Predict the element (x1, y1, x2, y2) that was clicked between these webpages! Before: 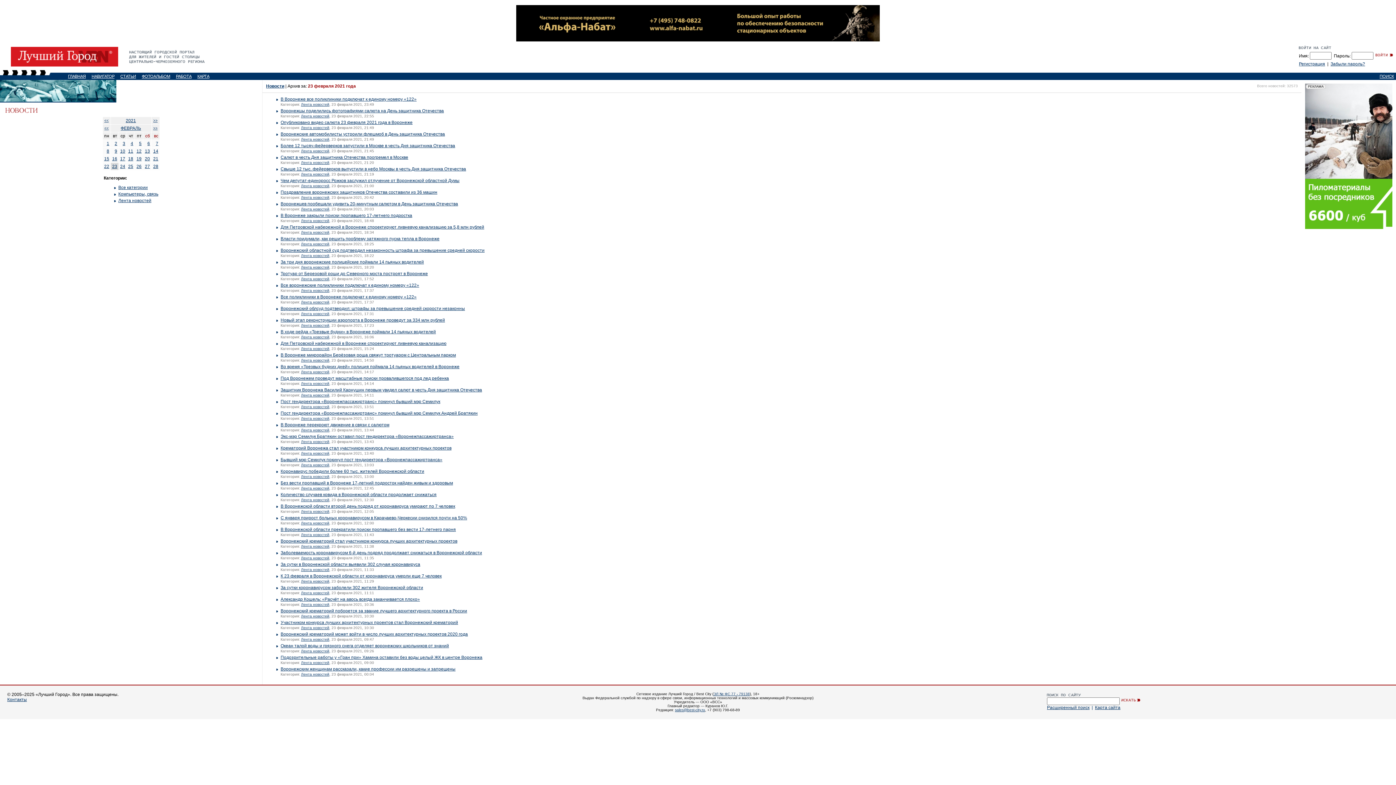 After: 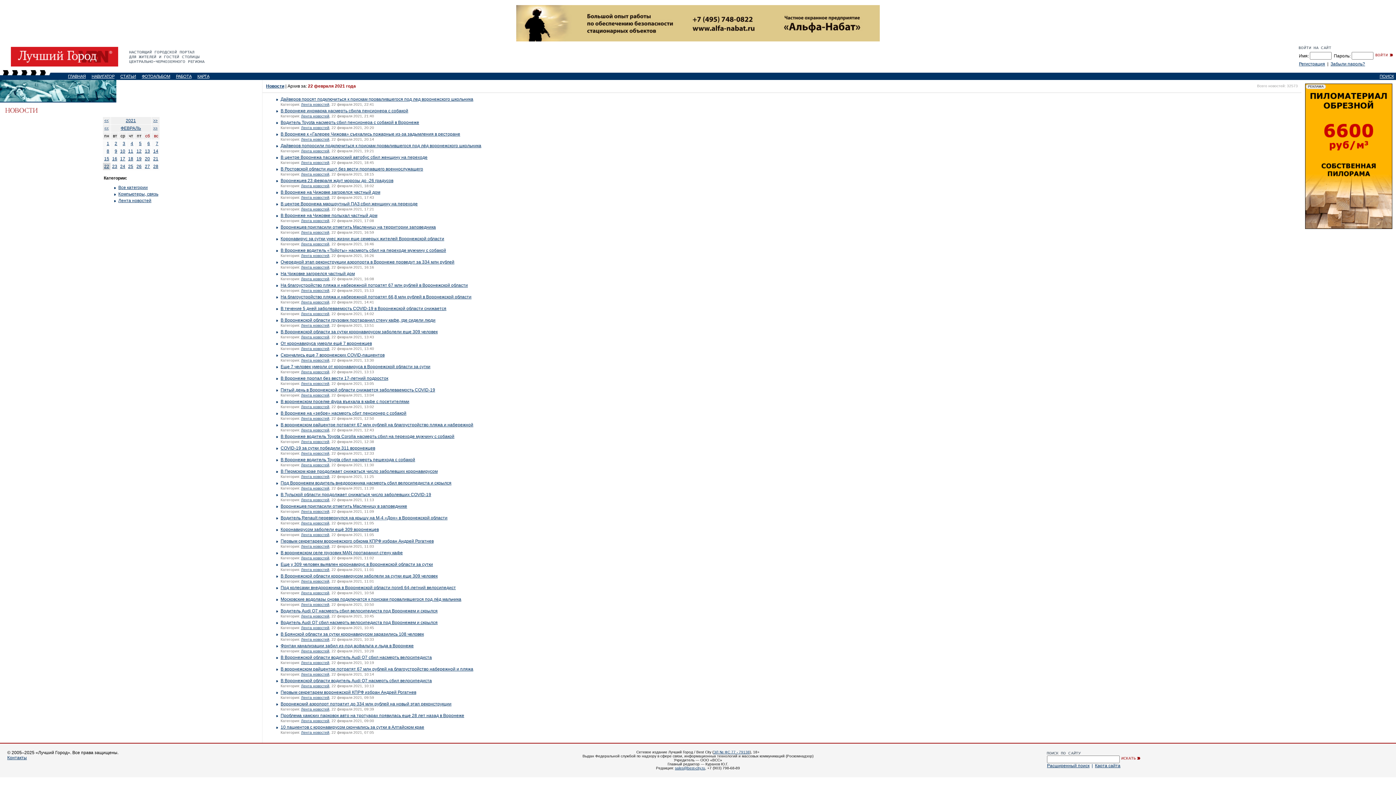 Action: label: 22 bbox: (104, 164, 109, 169)